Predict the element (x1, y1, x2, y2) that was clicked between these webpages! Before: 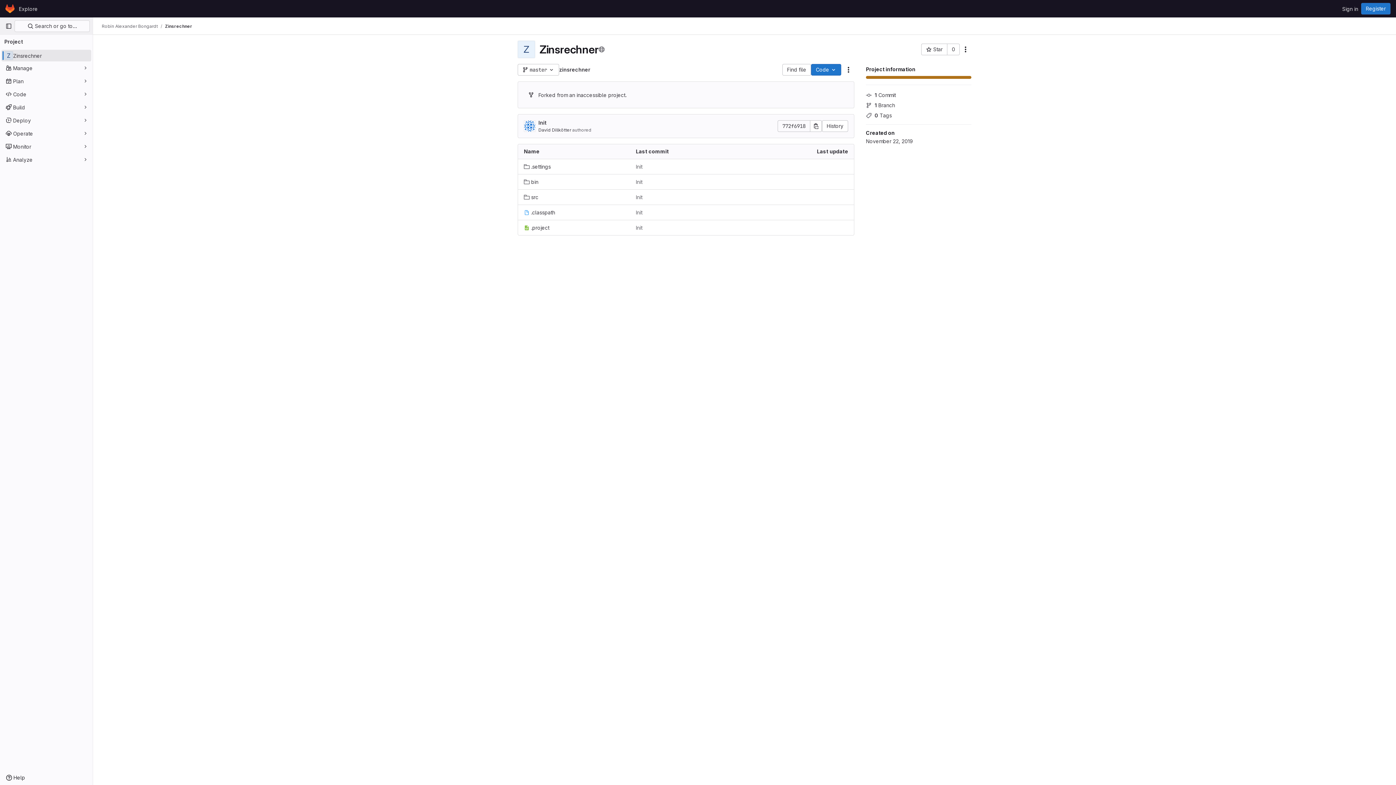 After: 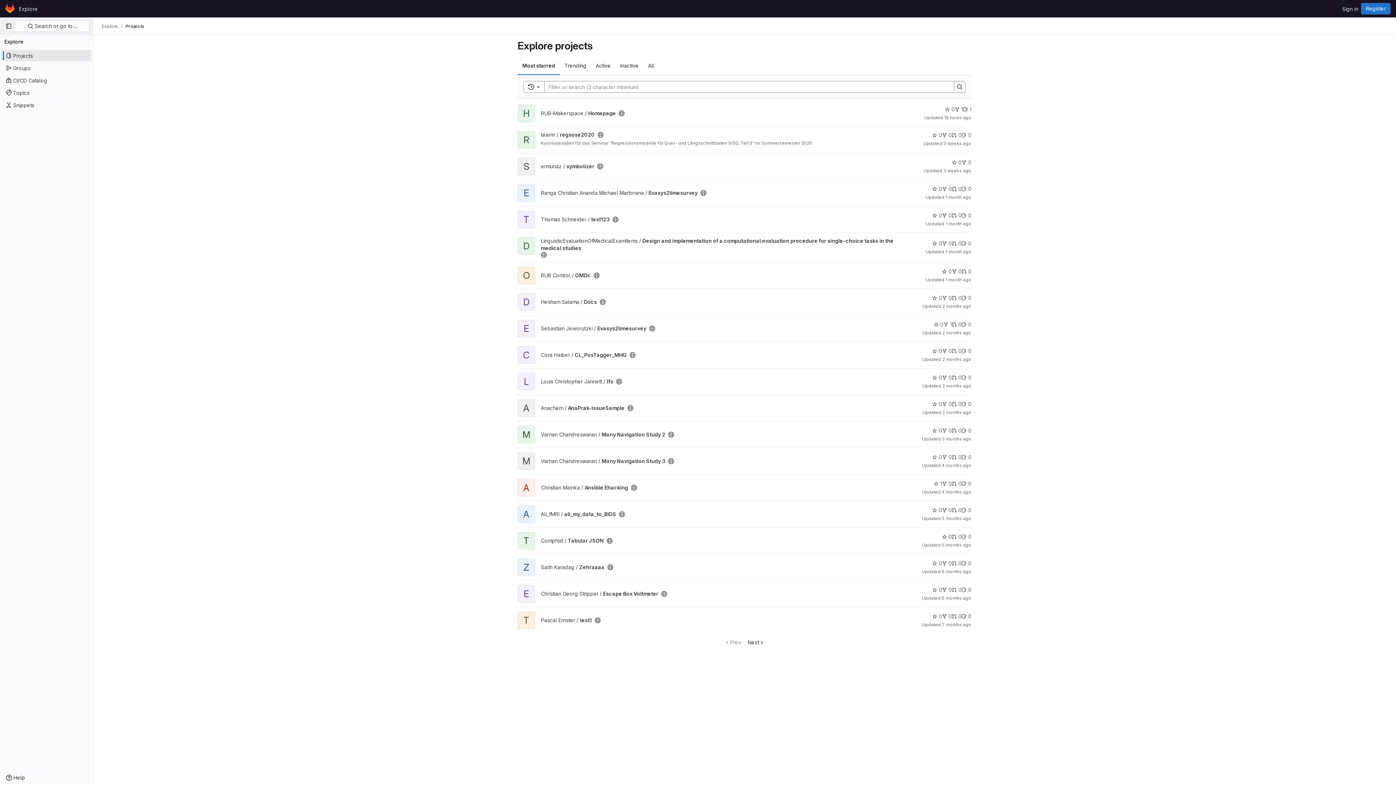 Action: label: Explore bbox: (16, 2, 40, 14)